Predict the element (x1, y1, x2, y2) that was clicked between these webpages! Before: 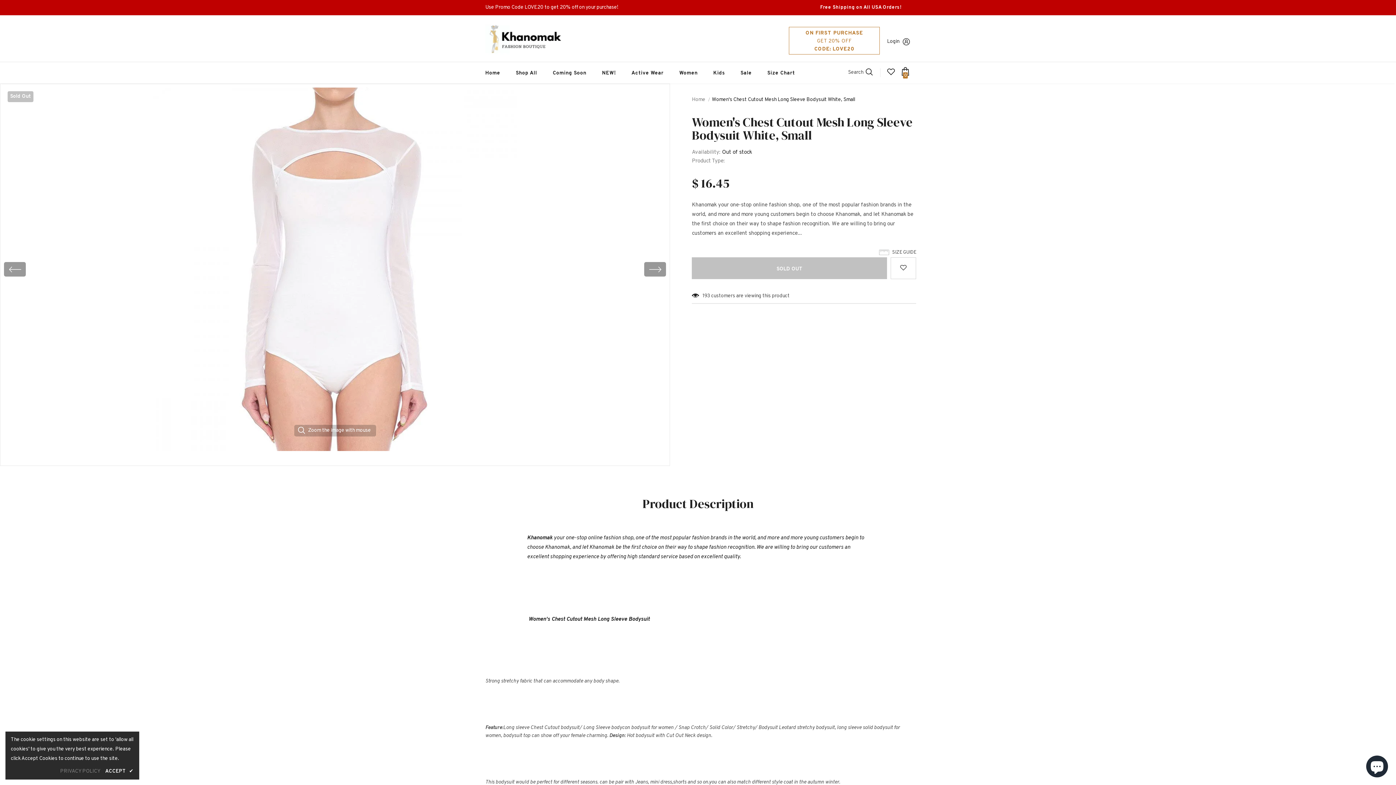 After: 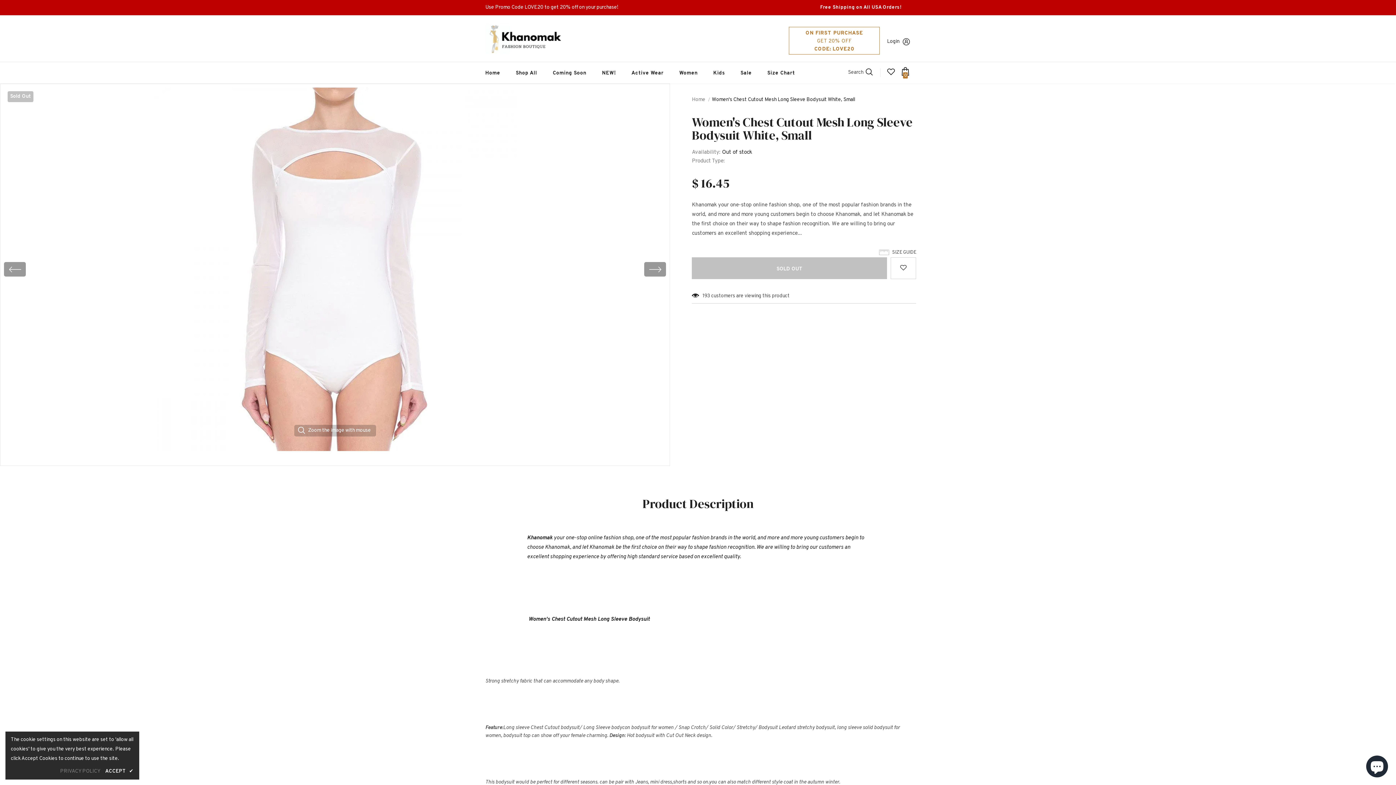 Action: bbox: (4, 262, 25, 276)